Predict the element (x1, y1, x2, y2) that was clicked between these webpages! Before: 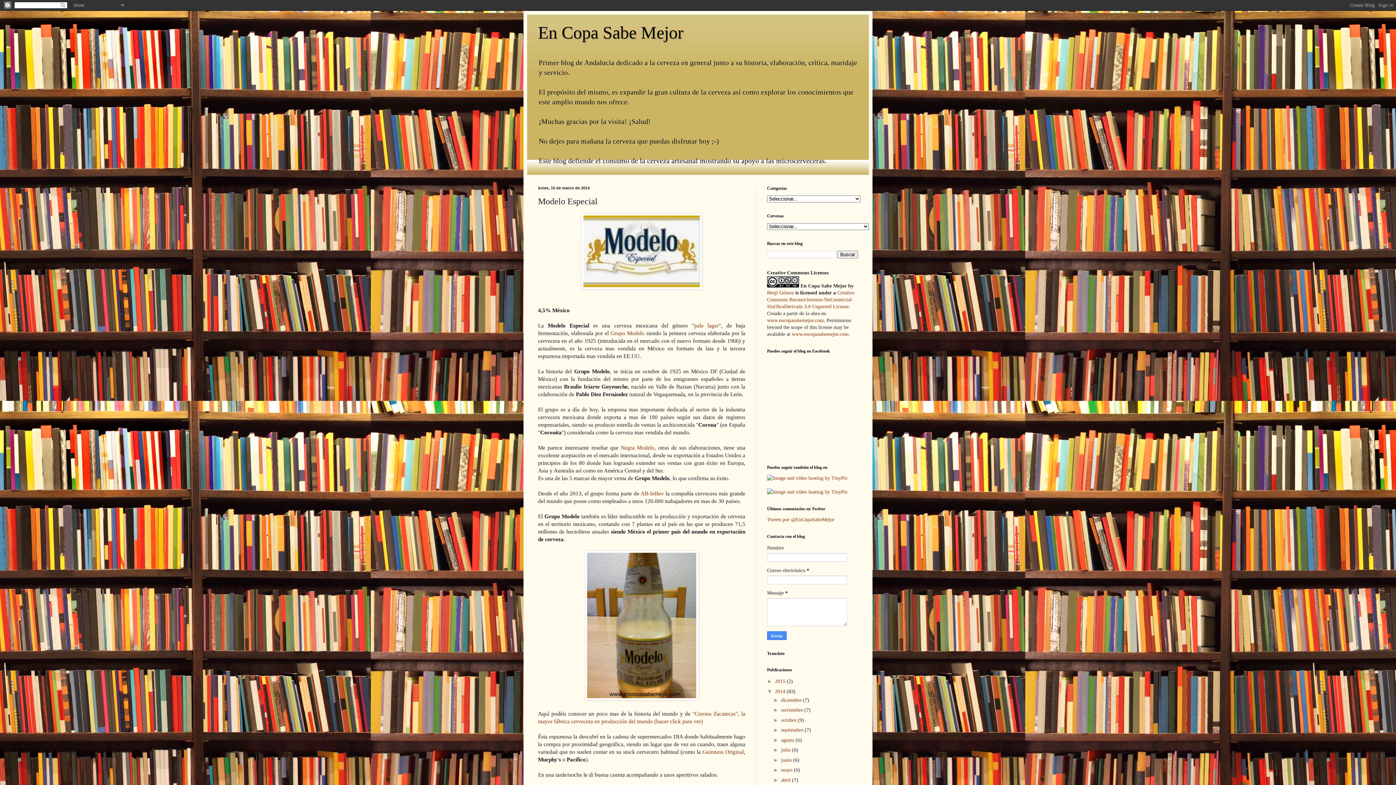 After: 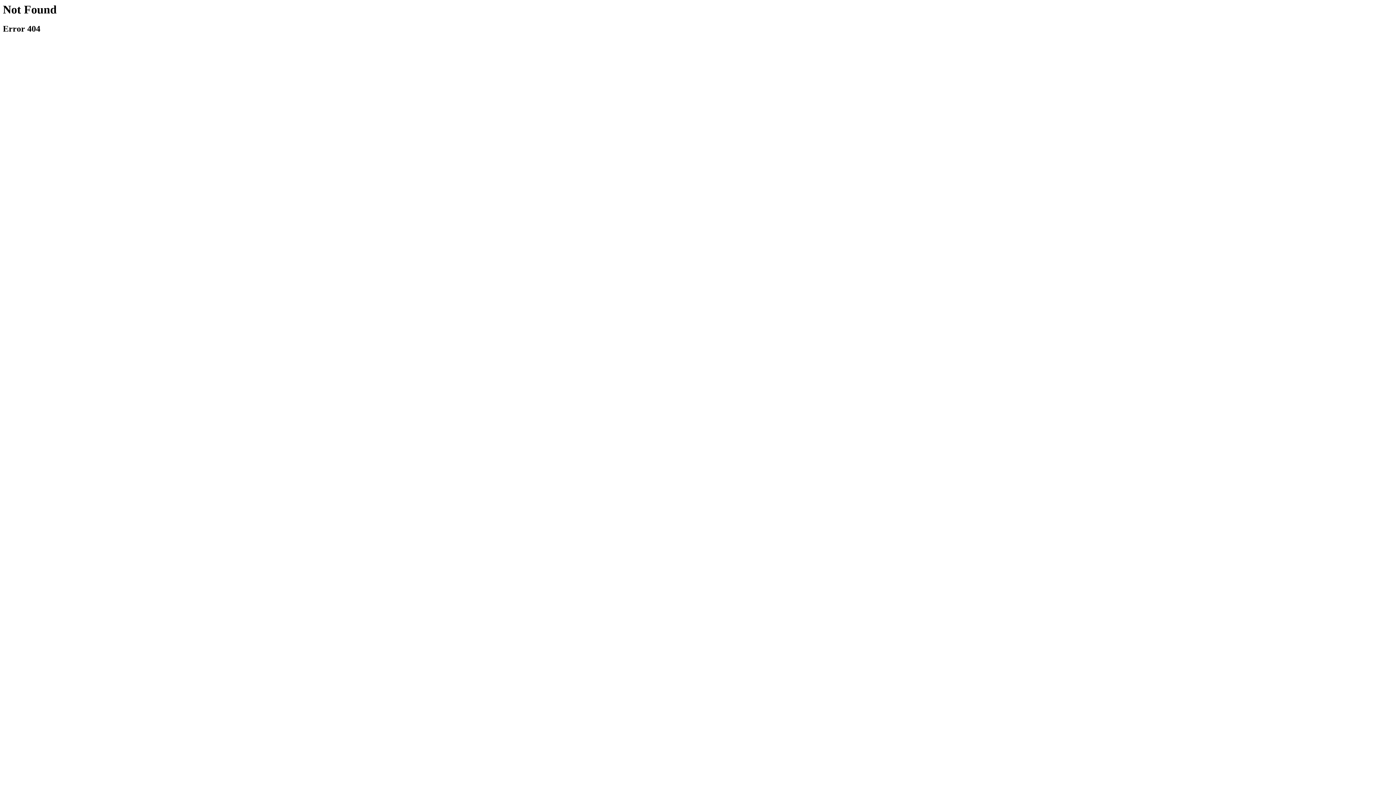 Action: label: www.encopasabemejor.com bbox: (767, 317, 824, 323)